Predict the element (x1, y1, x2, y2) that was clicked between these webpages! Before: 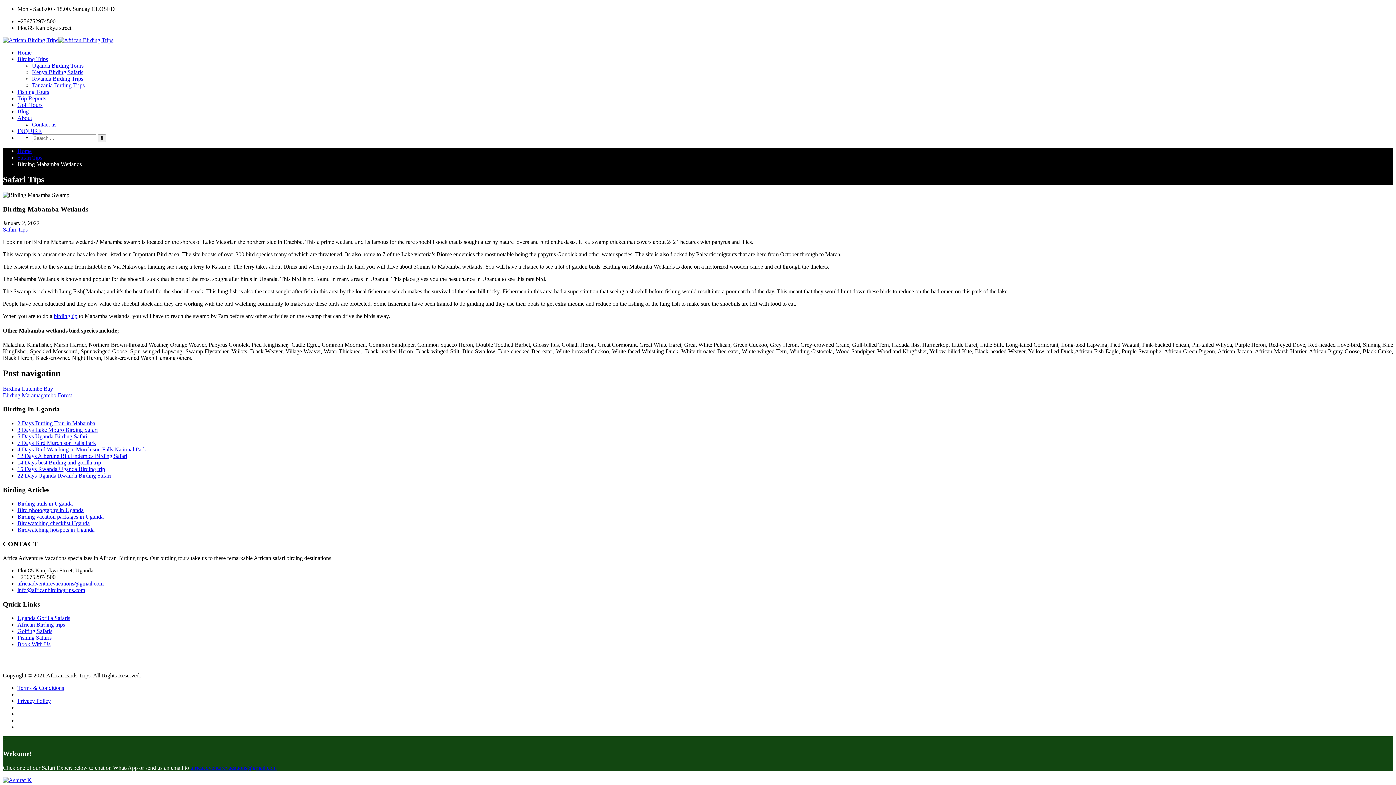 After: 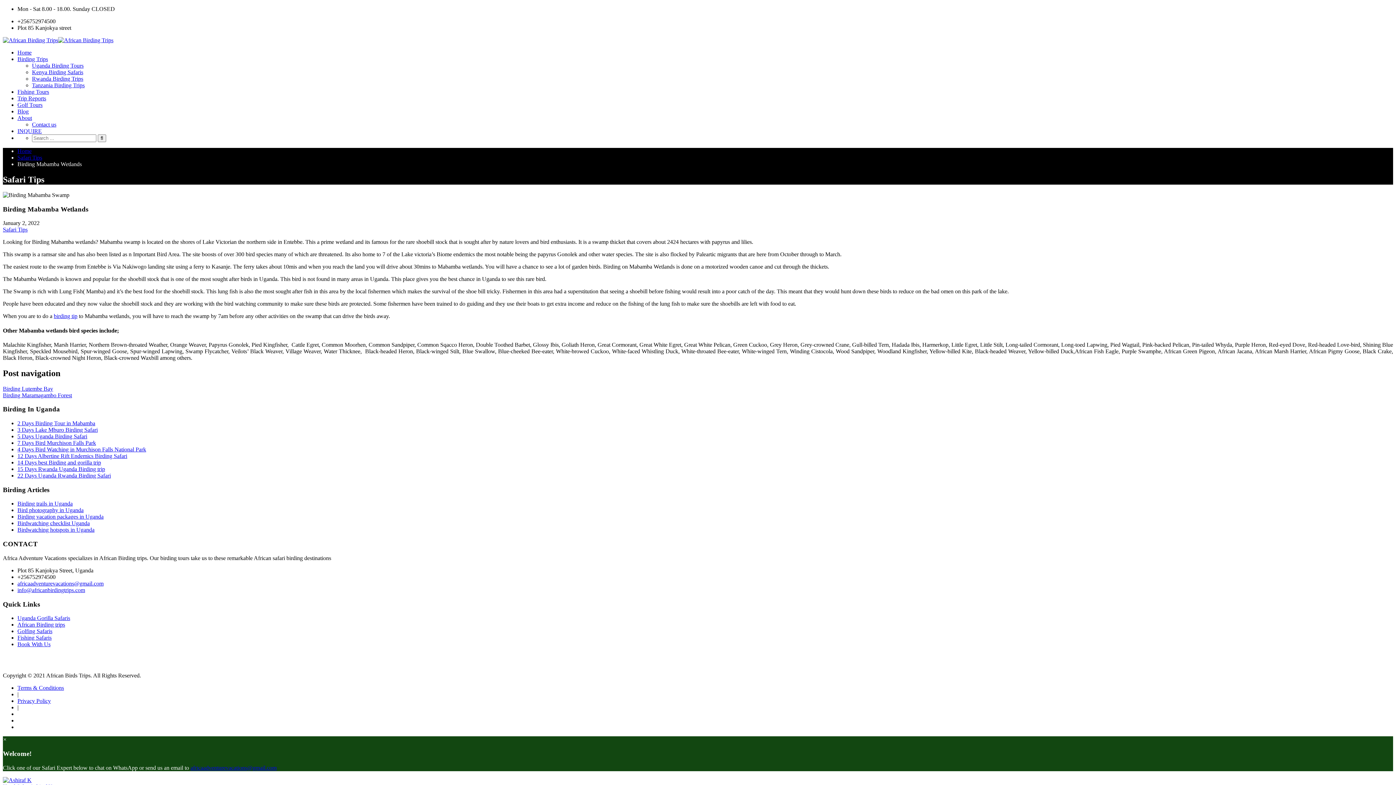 Action: bbox: (17, 698, 50, 704) label: Privacy Policy